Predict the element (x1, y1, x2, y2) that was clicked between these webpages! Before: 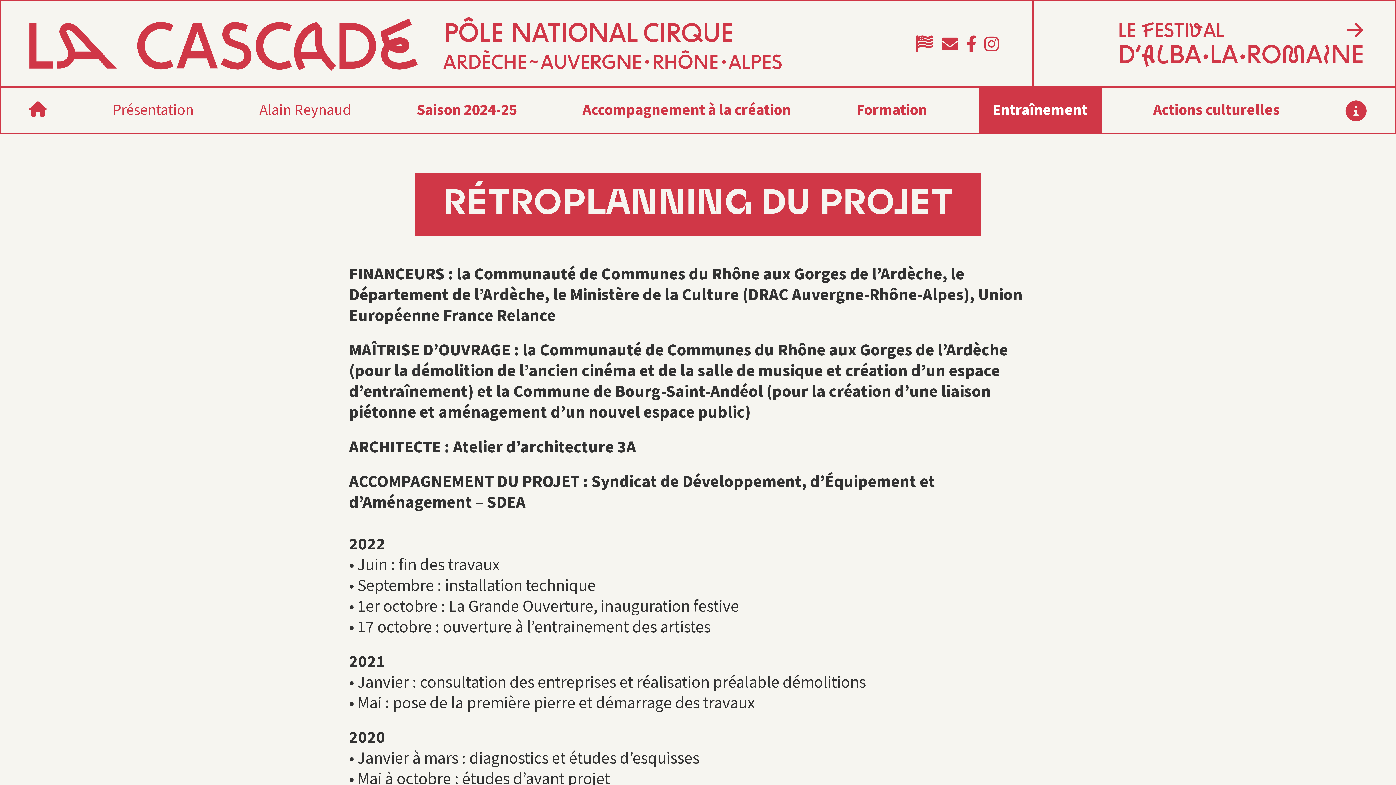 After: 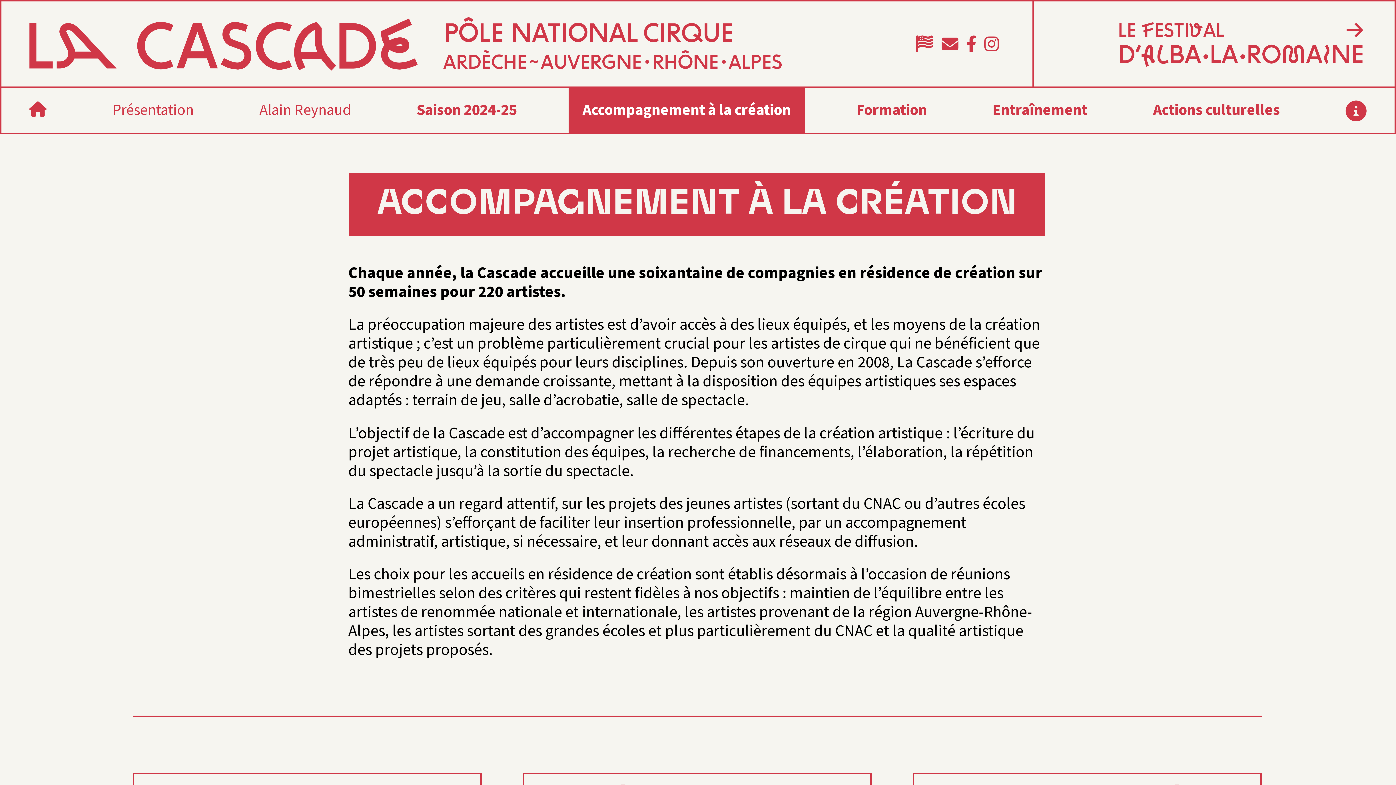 Action: bbox: (582, 99, 791, 121) label: Accompagnement à la création